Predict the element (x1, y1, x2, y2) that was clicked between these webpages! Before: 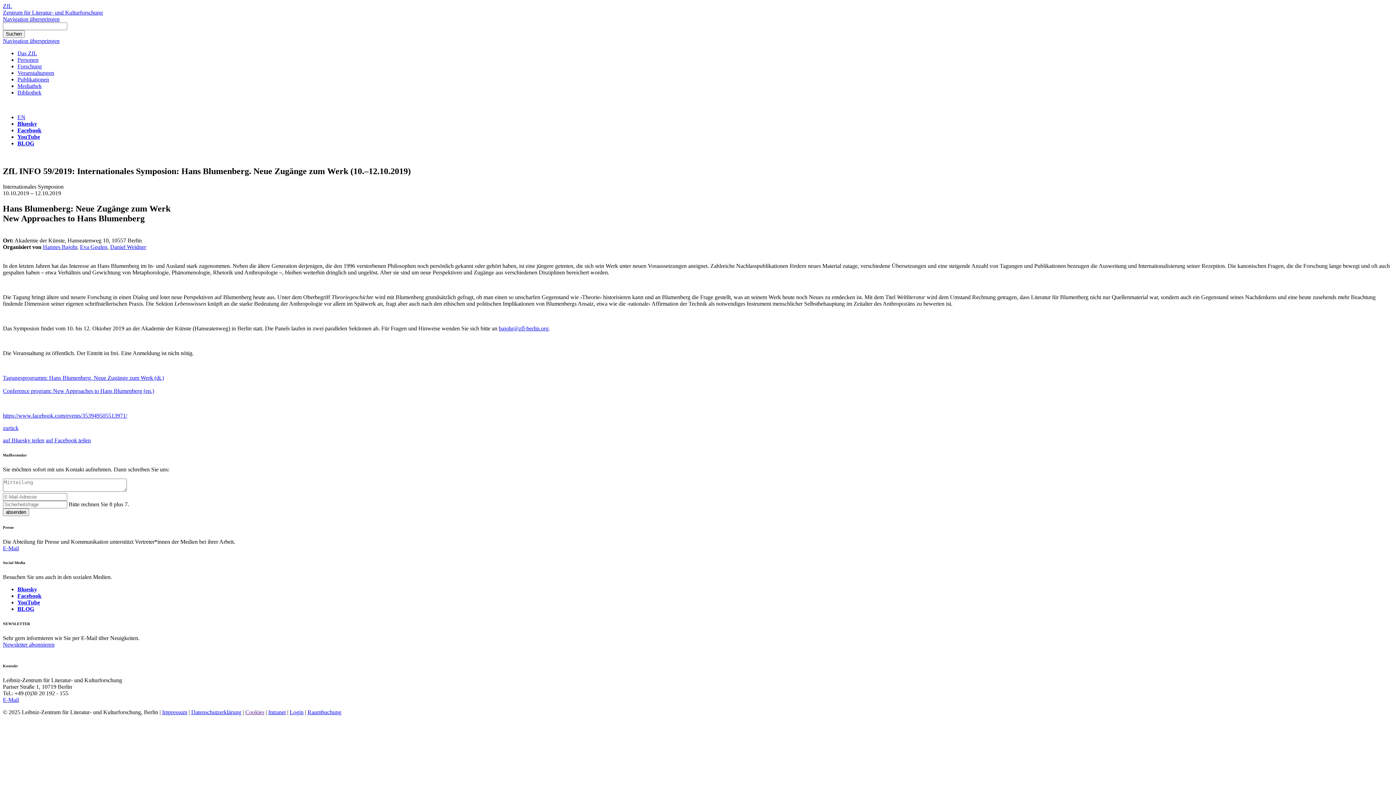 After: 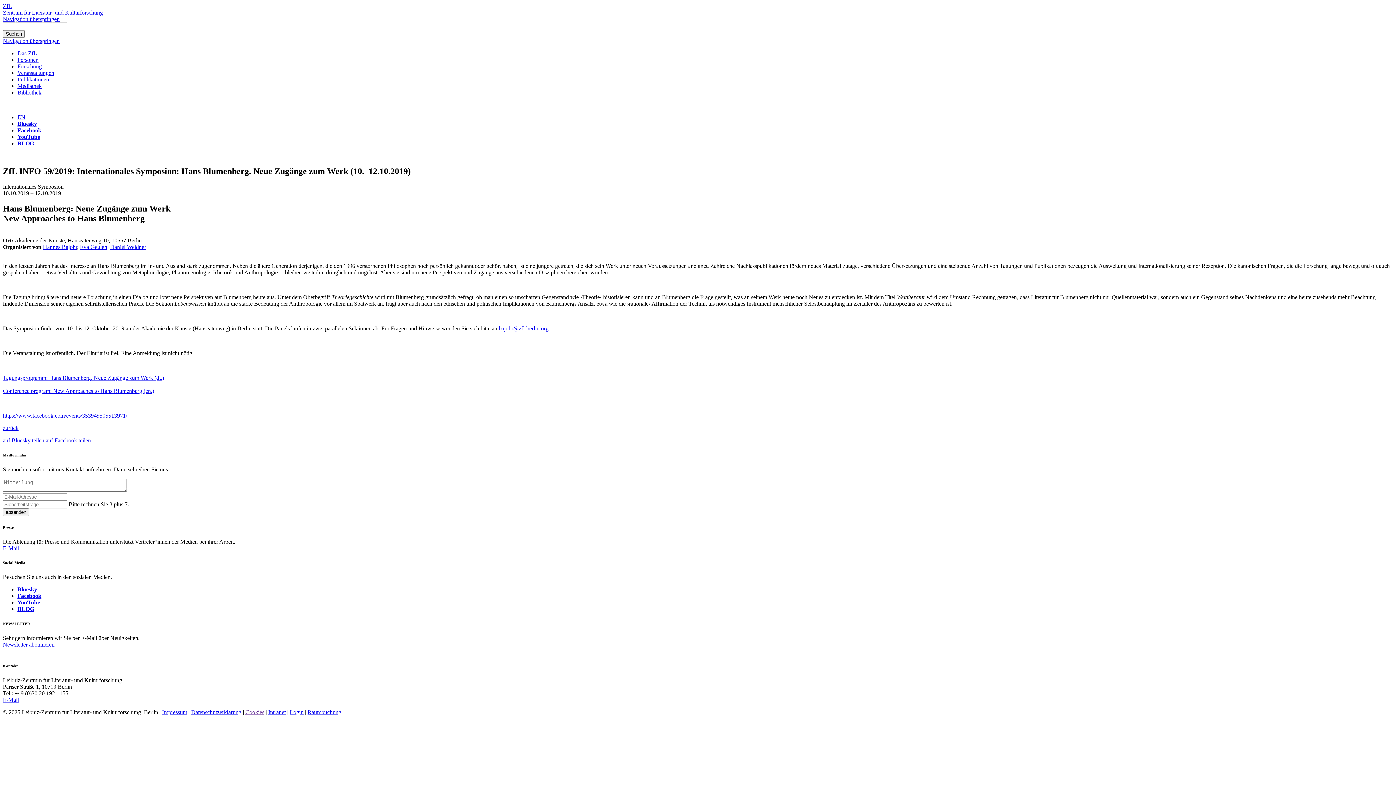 Action: label: auf Bluesky teilen bbox: (2, 437, 44, 443)